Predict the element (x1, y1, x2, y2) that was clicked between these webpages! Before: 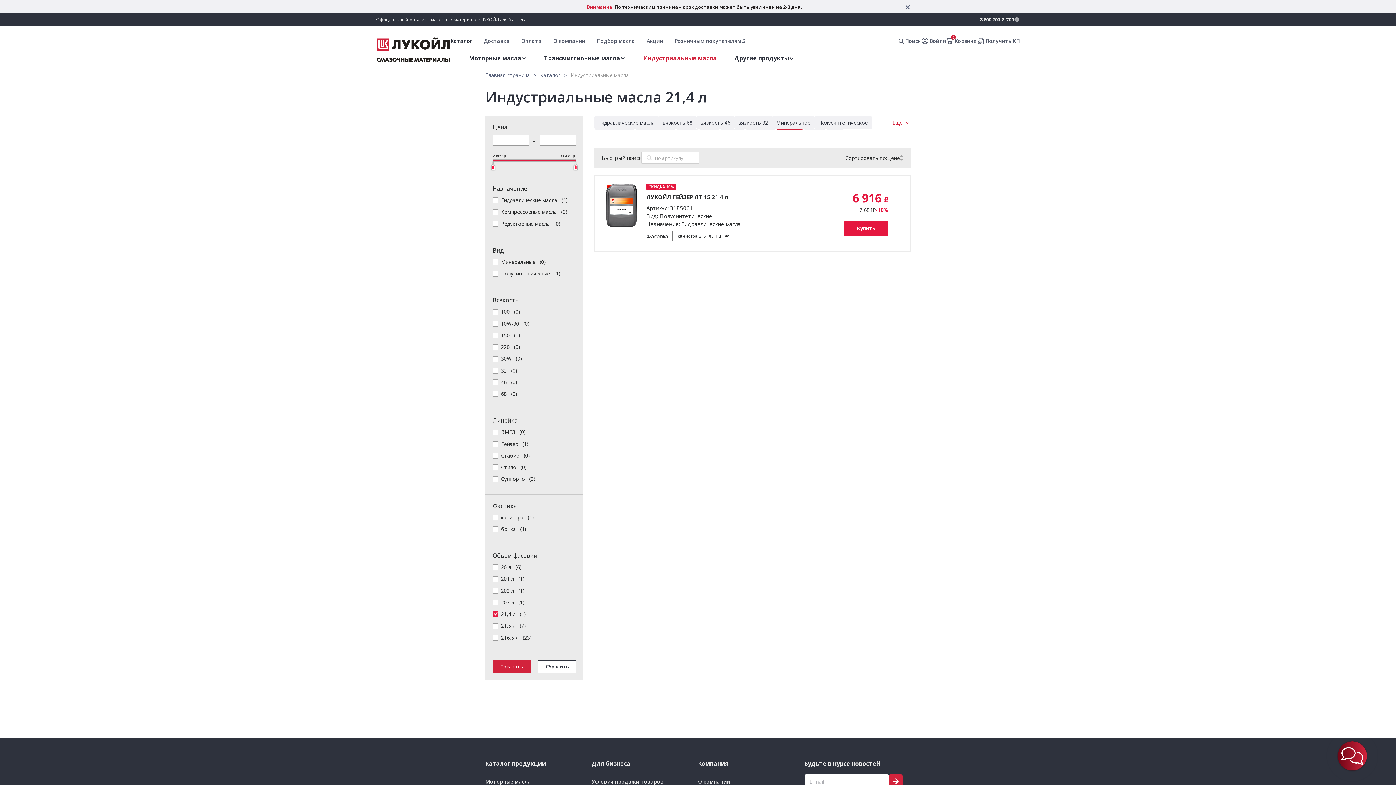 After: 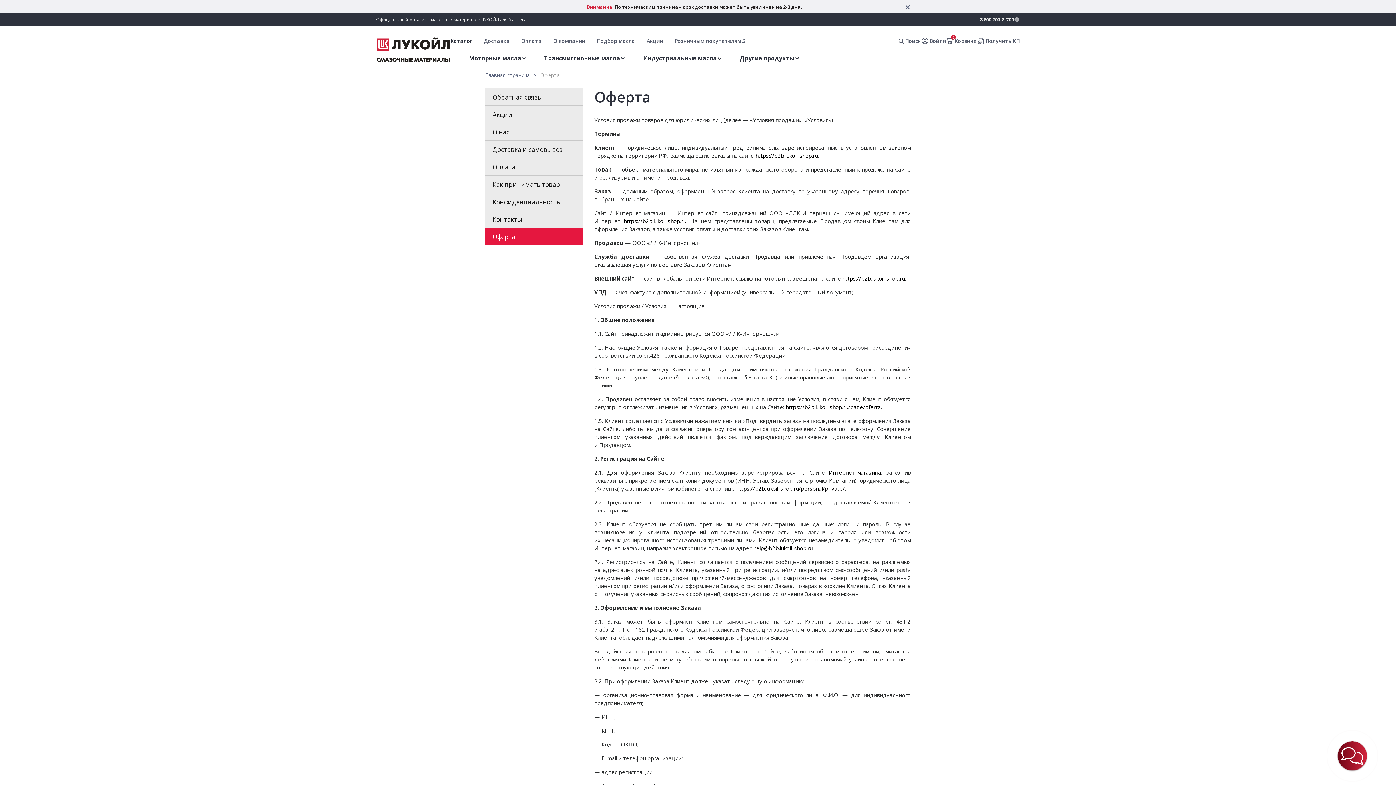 Action: bbox: (591, 779, 698, 785) label: Условия продажи товаров